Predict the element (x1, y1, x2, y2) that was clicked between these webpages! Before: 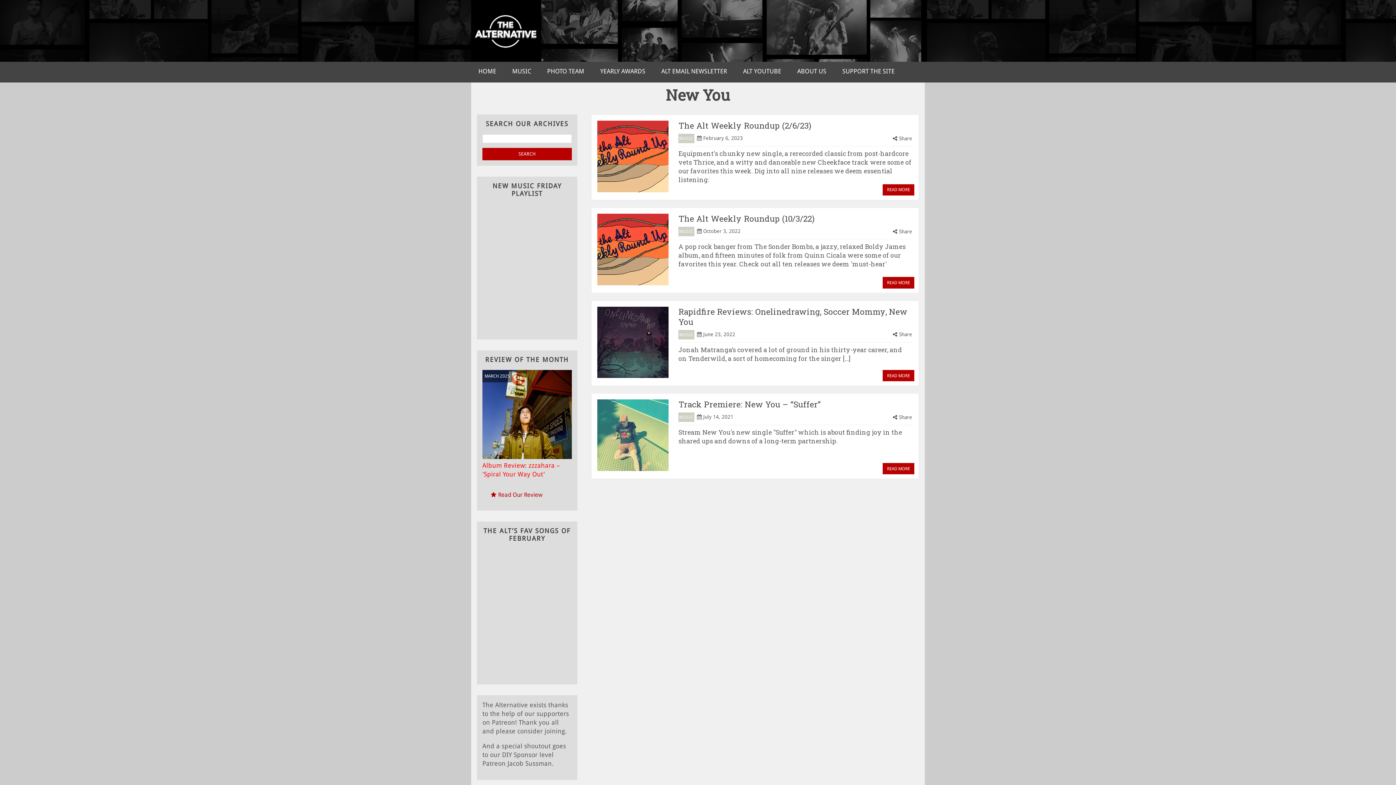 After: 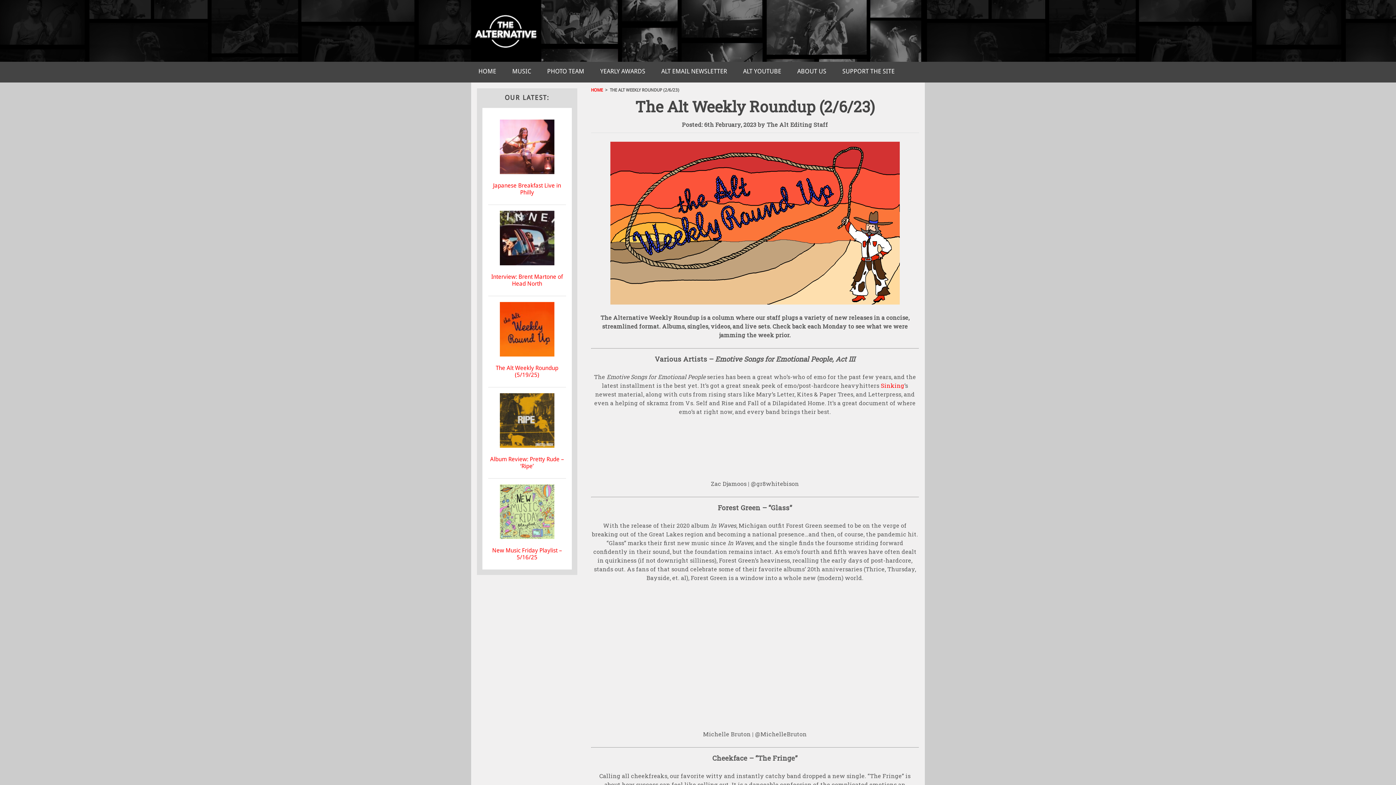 Action: label: The Alt Weekly Roundup (2/6/23) bbox: (678, 120, 913, 130)